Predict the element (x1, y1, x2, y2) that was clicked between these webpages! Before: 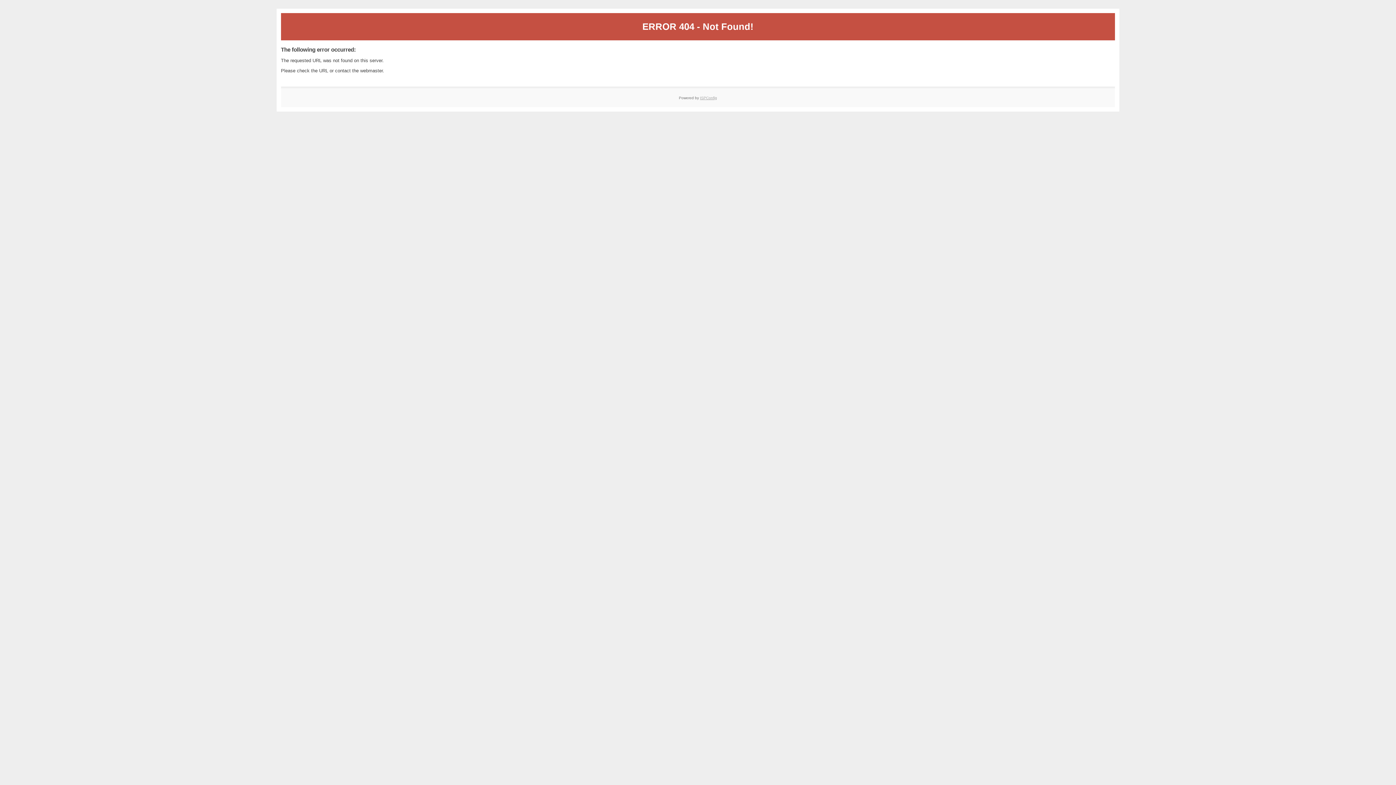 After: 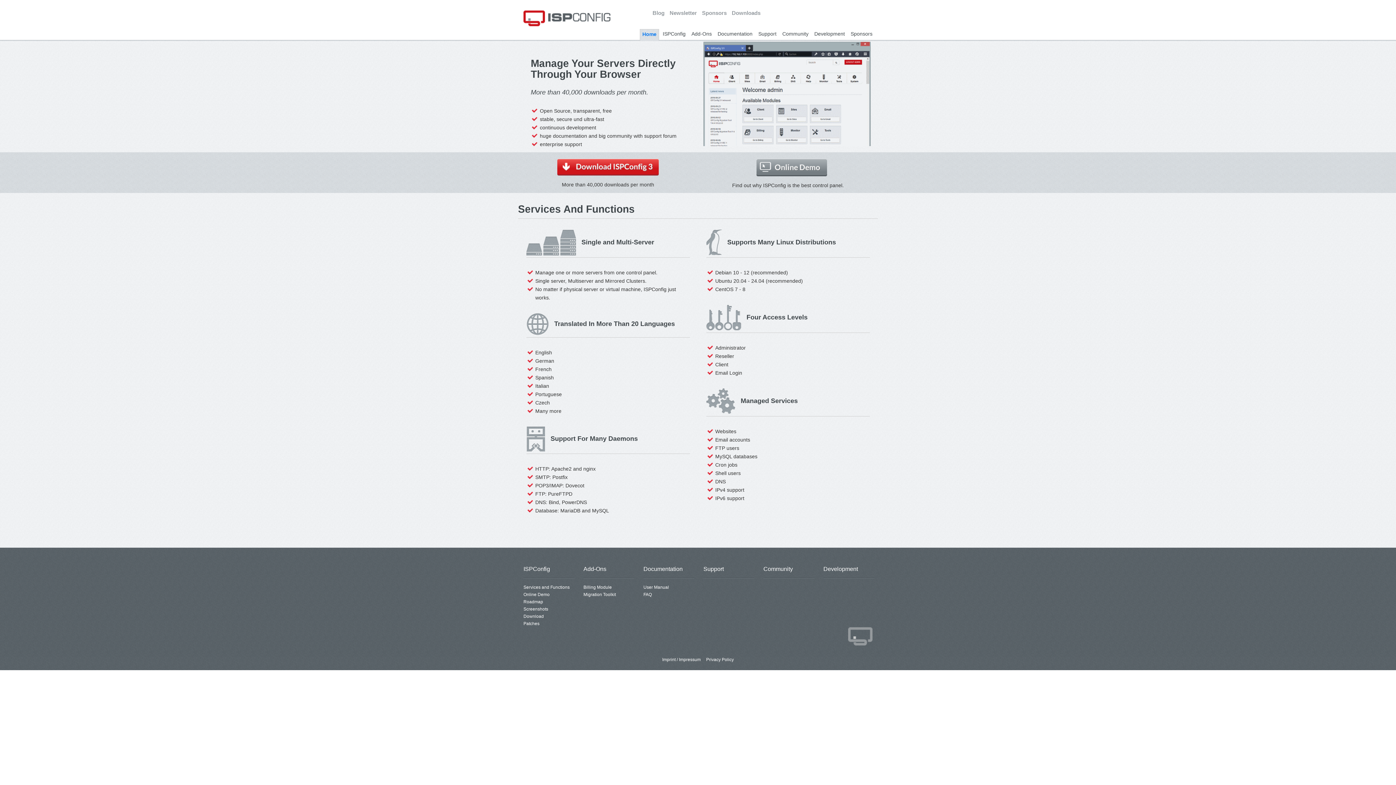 Action: bbox: (700, 95, 717, 99) label: ISPConfig